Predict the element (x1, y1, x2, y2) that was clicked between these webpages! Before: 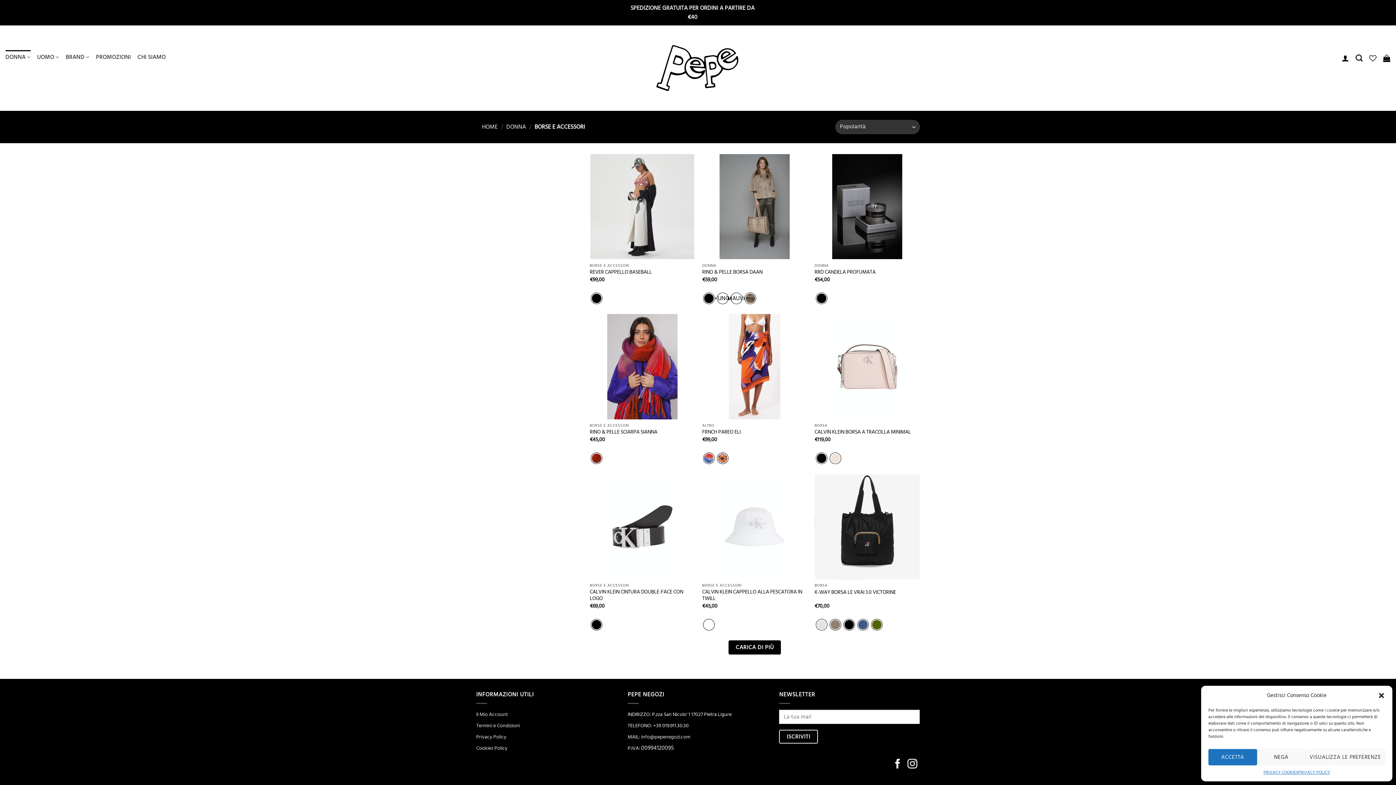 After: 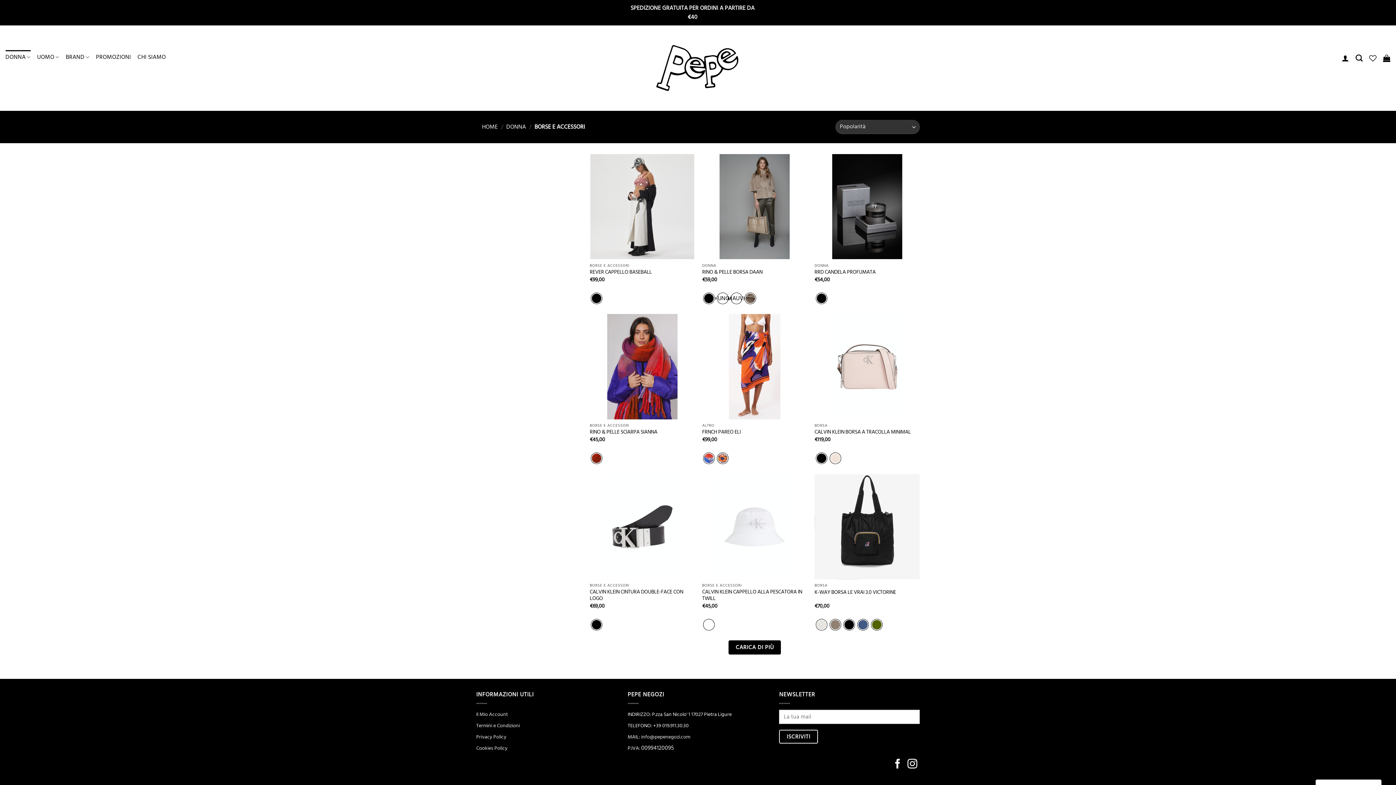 Action: bbox: (1208, 749, 1257, 765) label: ACCETTA